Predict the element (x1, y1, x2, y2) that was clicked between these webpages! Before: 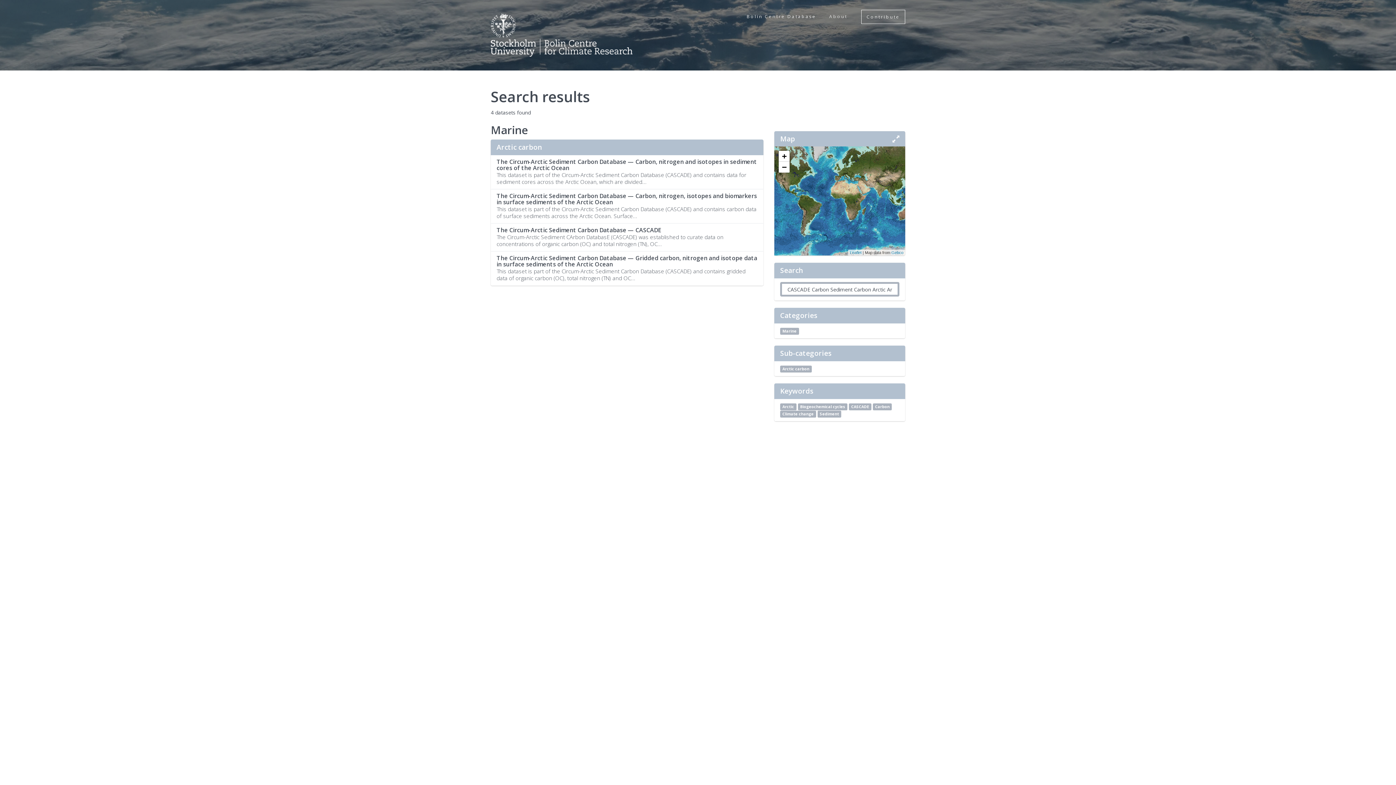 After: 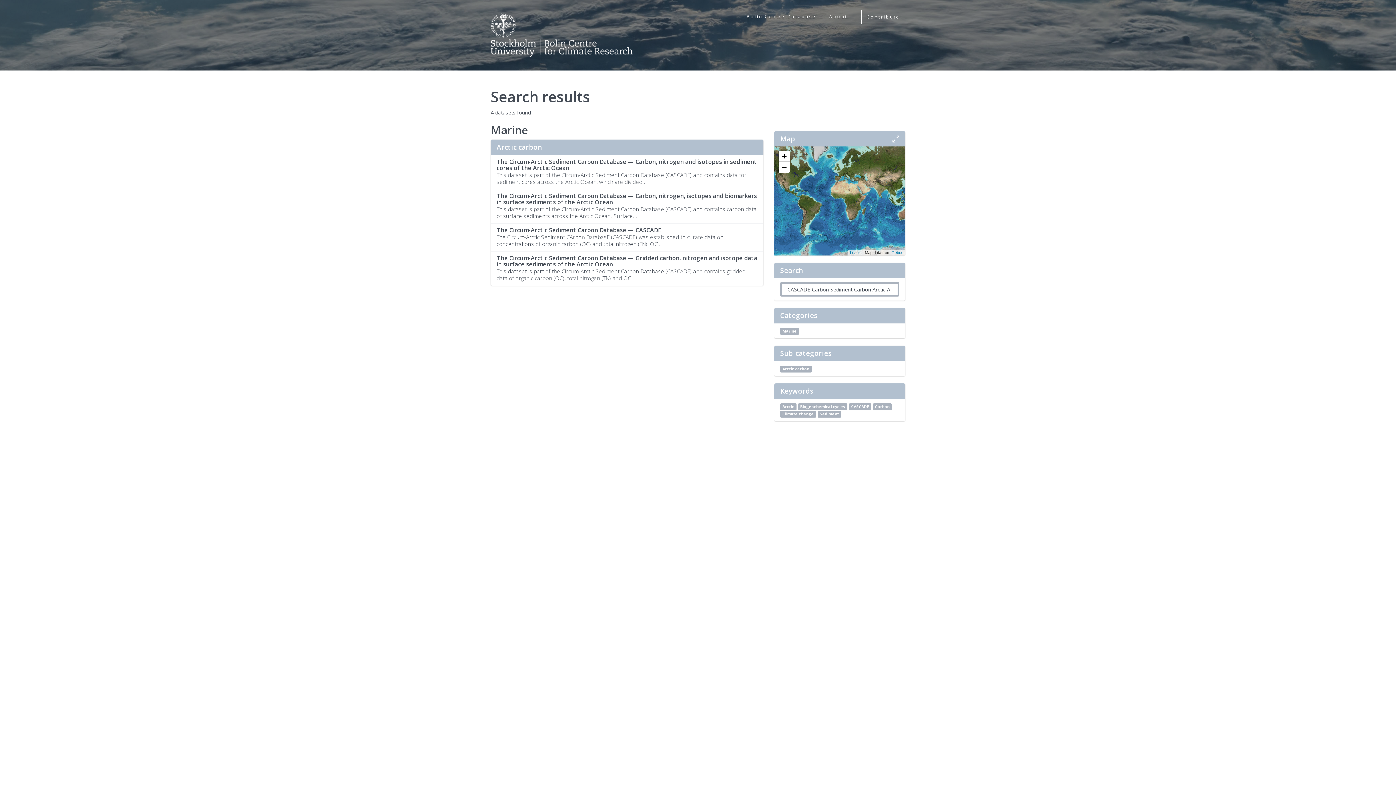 Action: label: CASCADE bbox: (849, 403, 871, 410)